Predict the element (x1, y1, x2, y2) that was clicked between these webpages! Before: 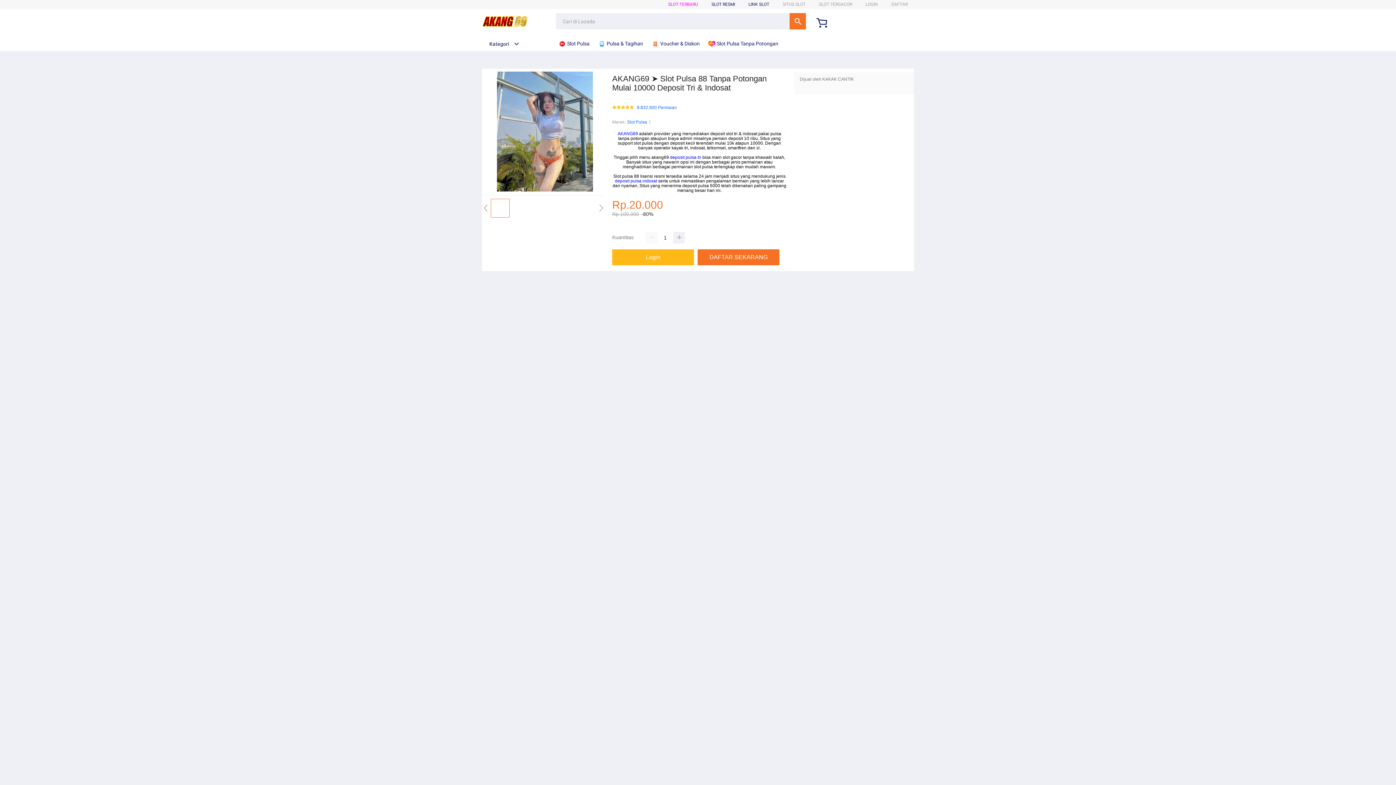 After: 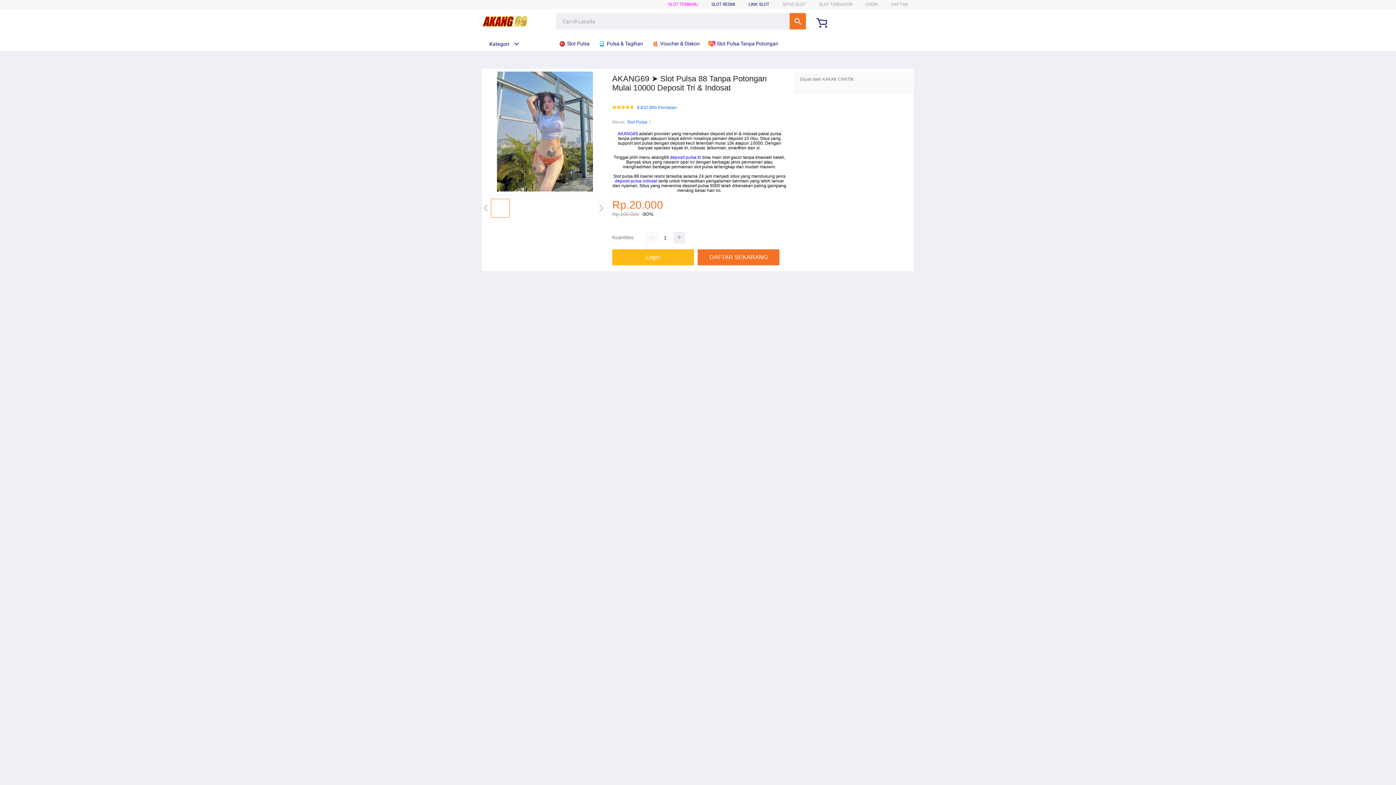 Action: label: deposit pulsa tri bbox: (670, 155, 701, 160)